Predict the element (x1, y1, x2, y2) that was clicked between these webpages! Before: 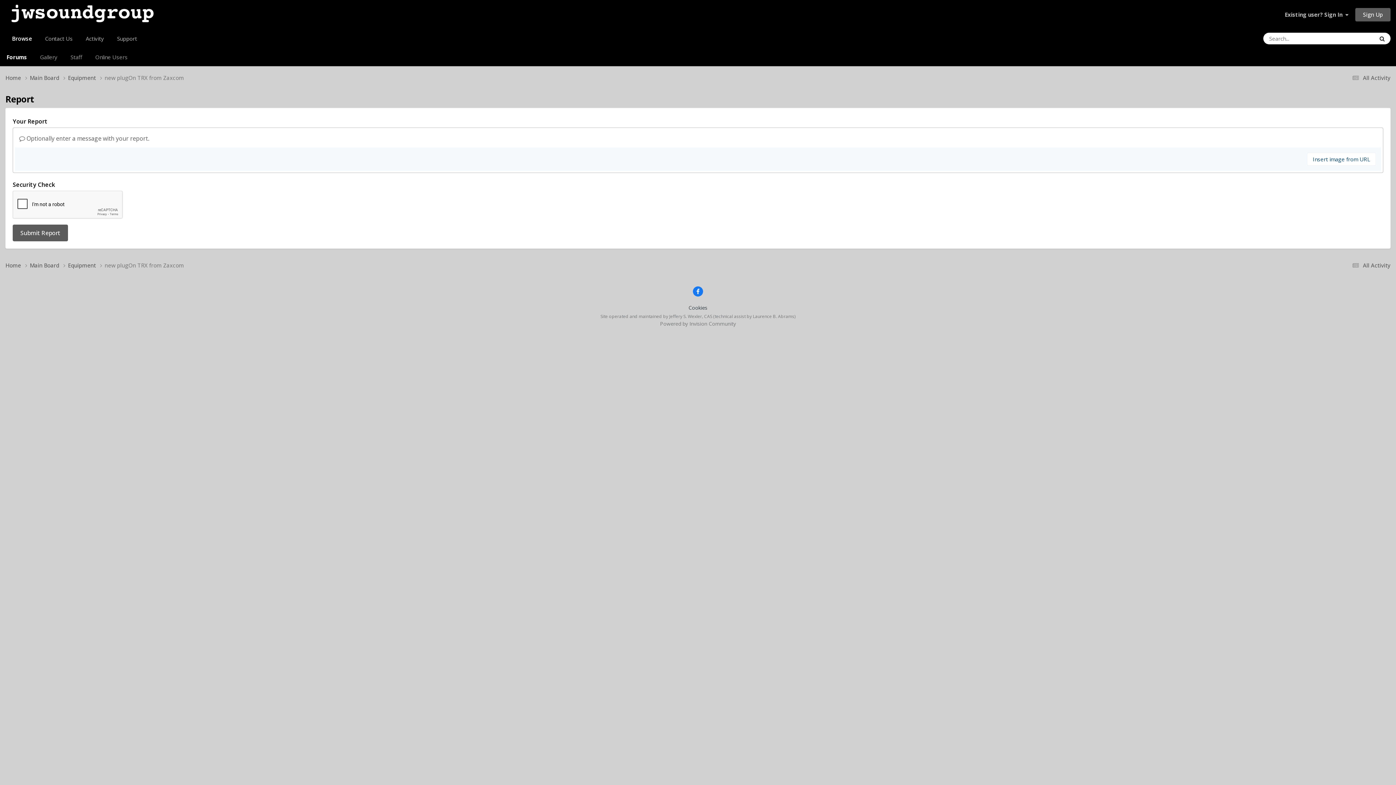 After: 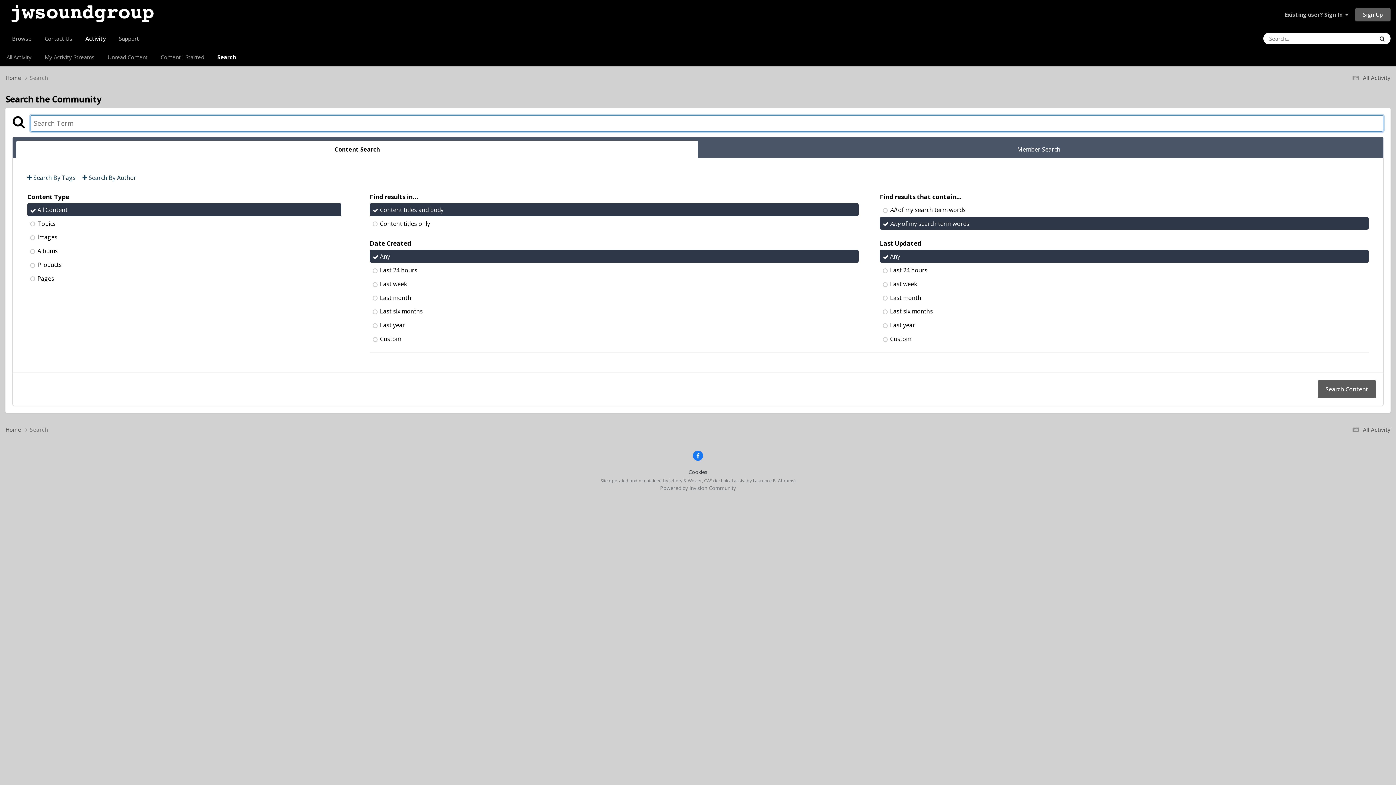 Action: label: Search bbox: (1374, 32, 1390, 44)